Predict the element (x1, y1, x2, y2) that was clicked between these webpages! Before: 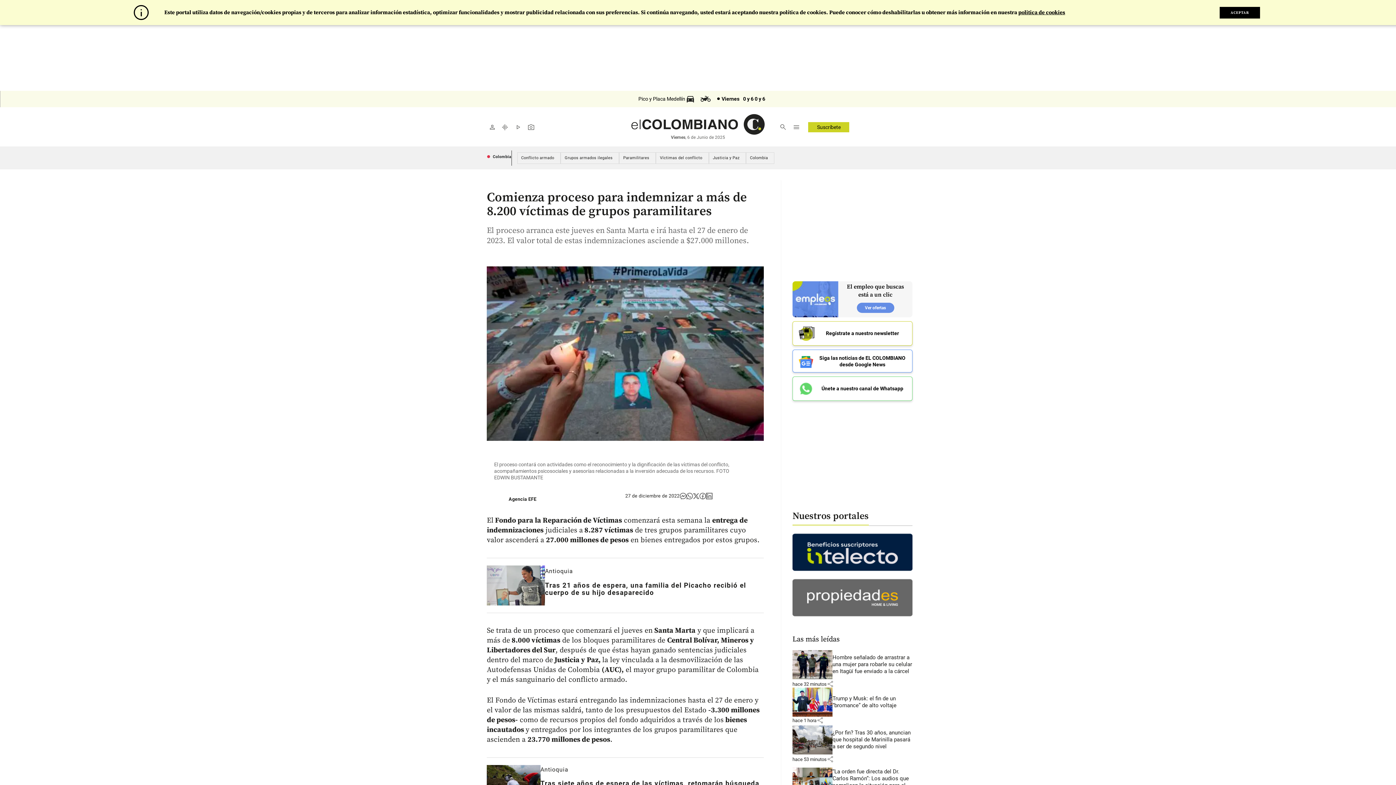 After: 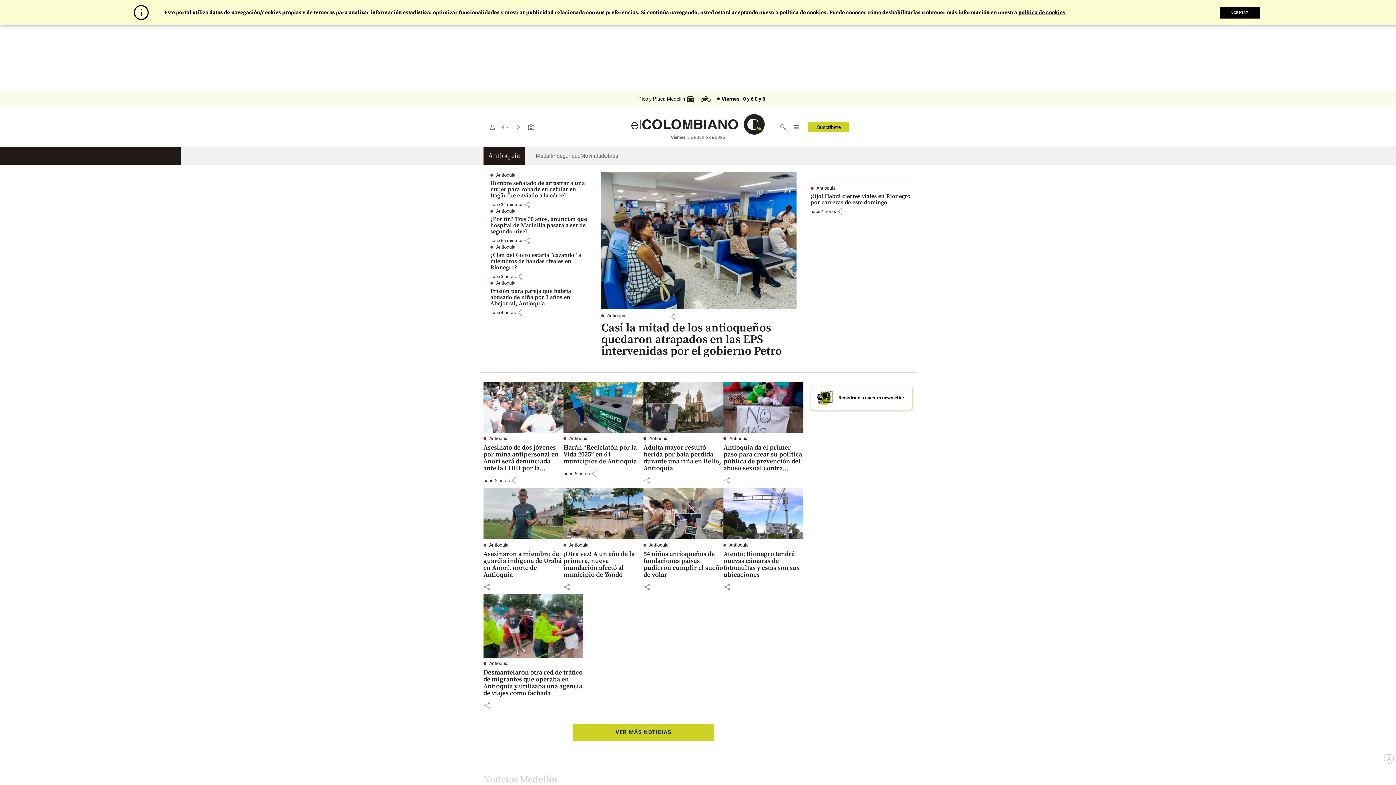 Action: label: Antioquia bbox: (545, 568, 573, 575)